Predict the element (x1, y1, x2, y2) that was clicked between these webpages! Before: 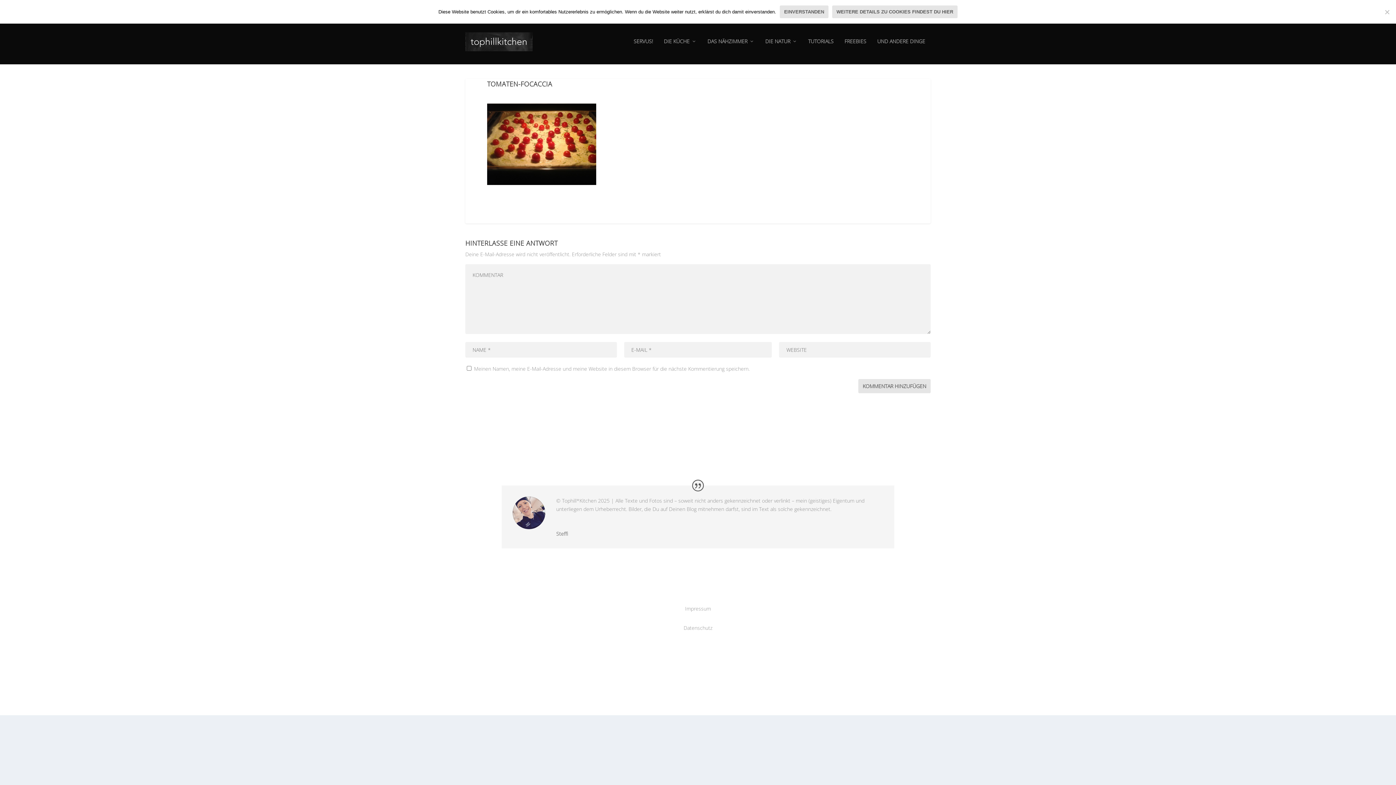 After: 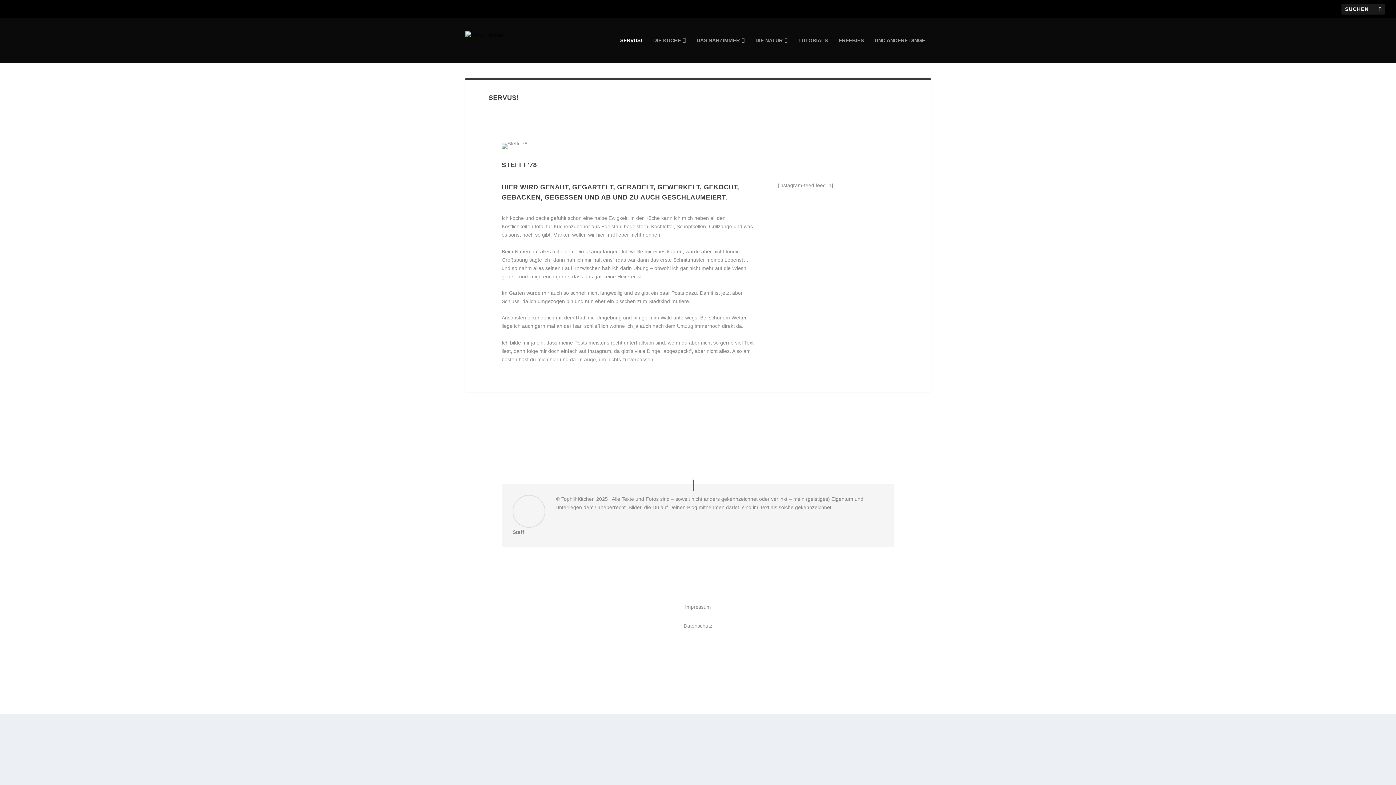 Action: label: SERVUS! bbox: (633, 38, 653, 64)